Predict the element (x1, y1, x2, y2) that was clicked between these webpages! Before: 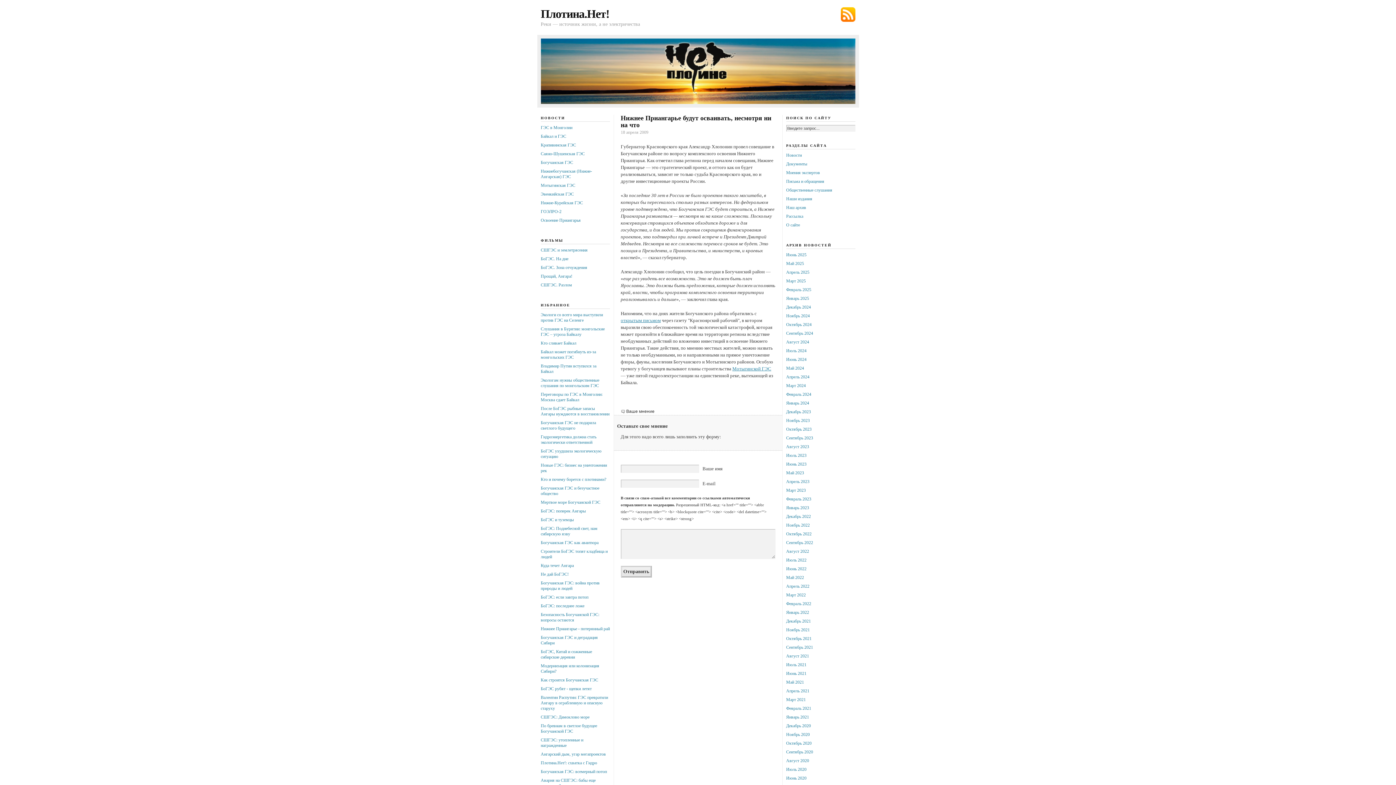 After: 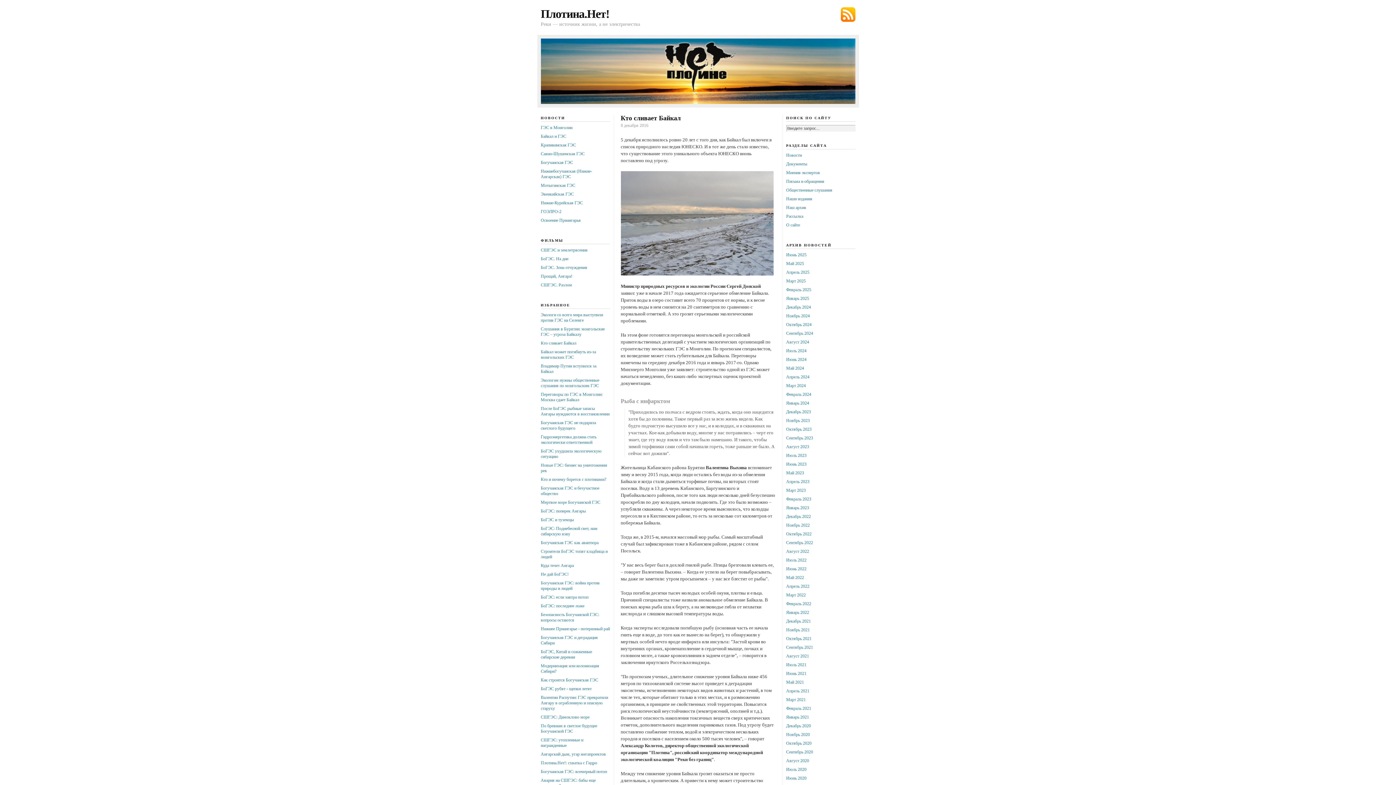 Action: label: Кто сливает Байкал bbox: (540, 340, 576, 345)